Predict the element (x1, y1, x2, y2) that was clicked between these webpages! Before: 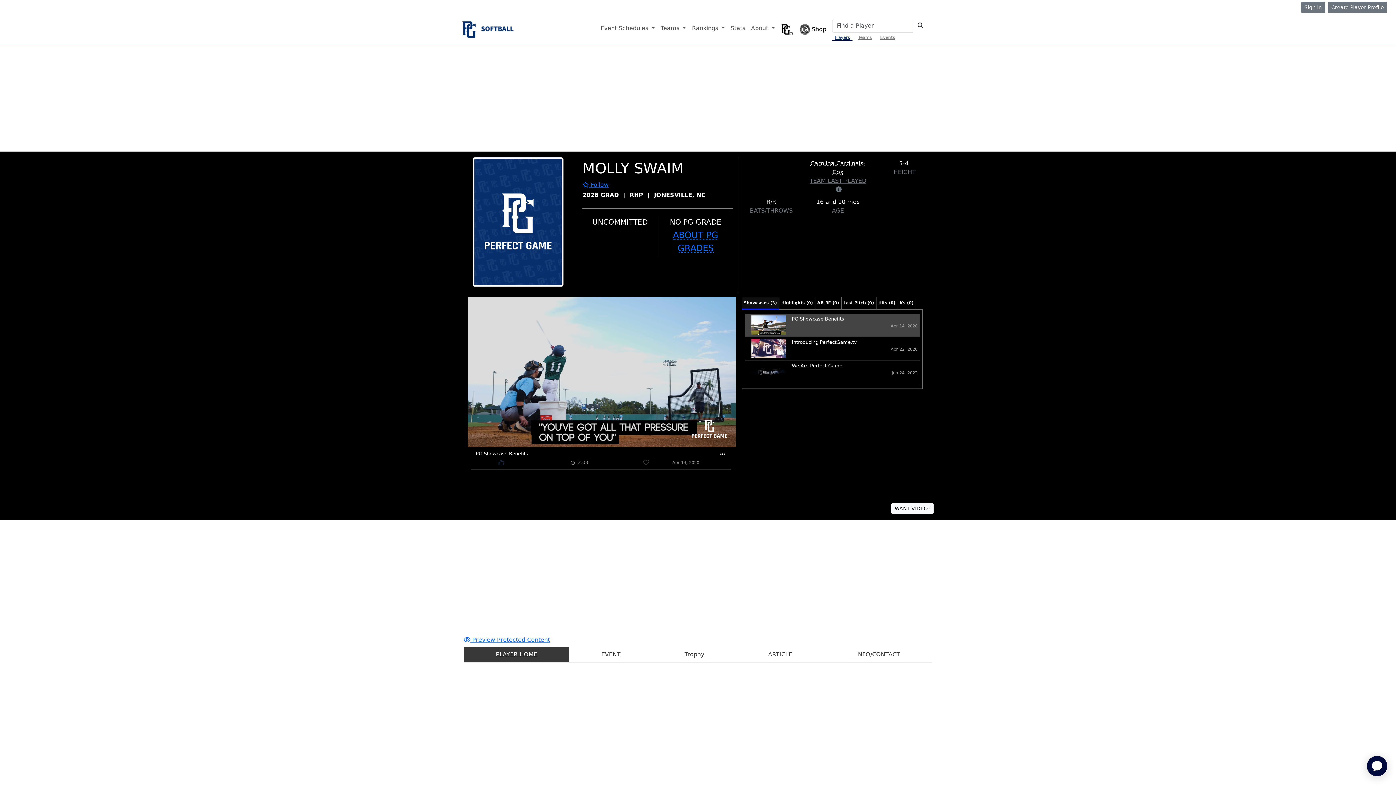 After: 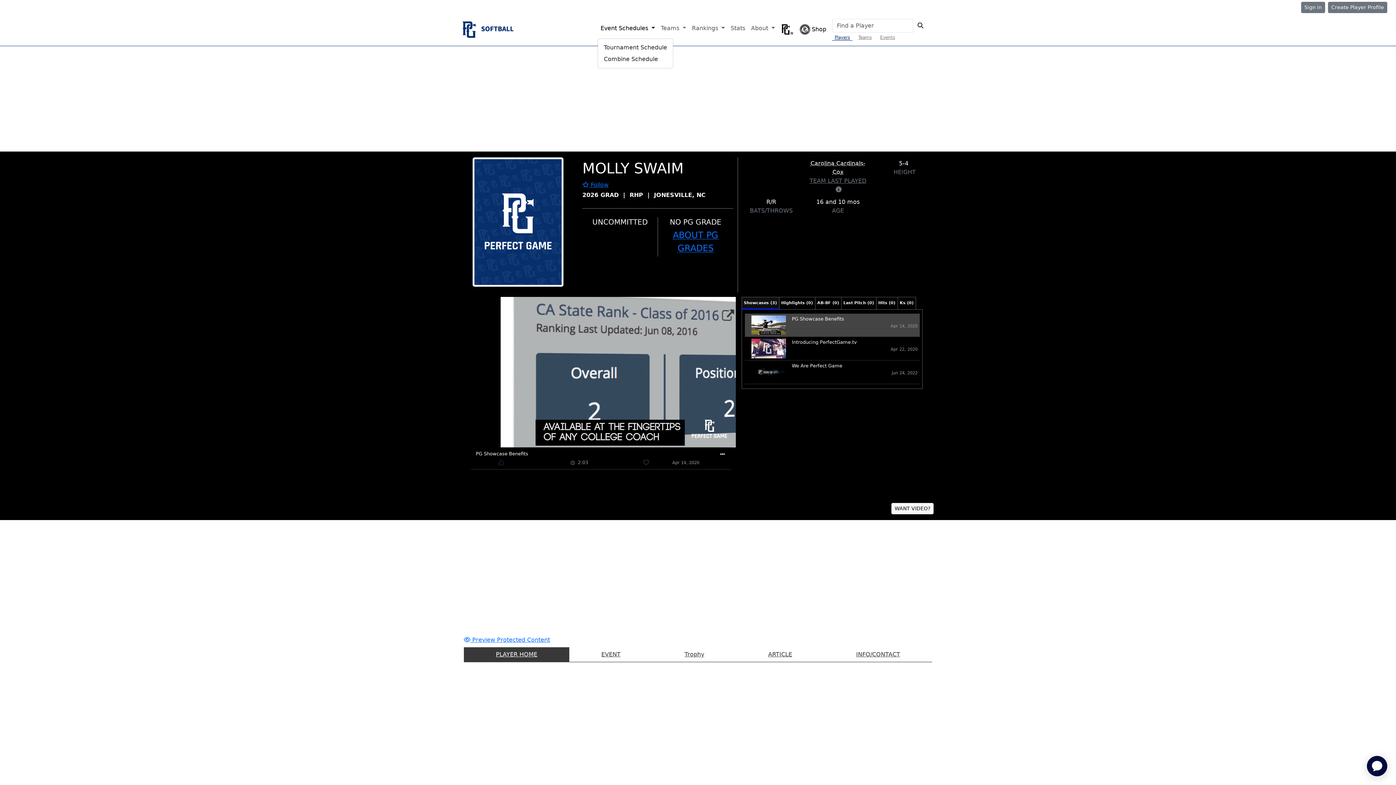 Action: bbox: (597, 21, 658, 35) label: Event Schedules 